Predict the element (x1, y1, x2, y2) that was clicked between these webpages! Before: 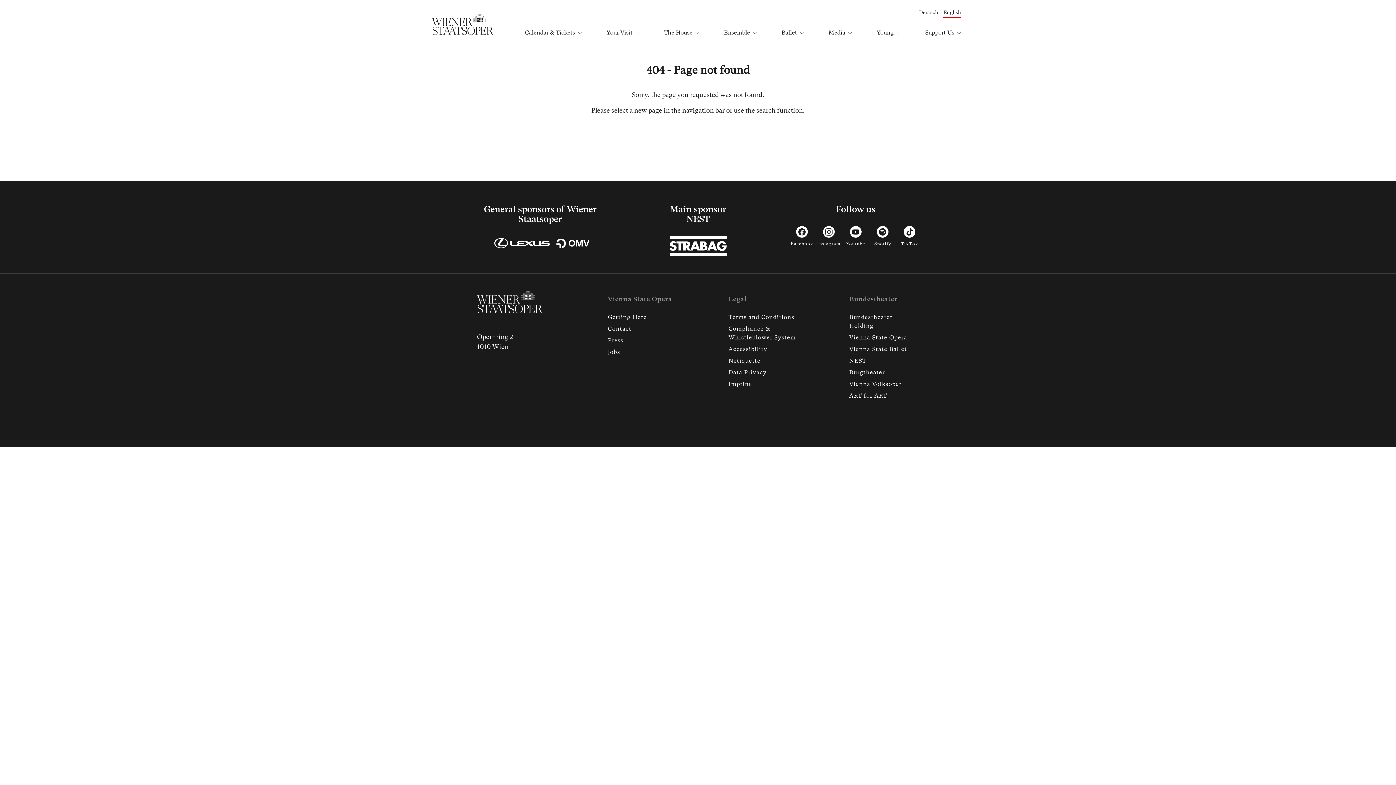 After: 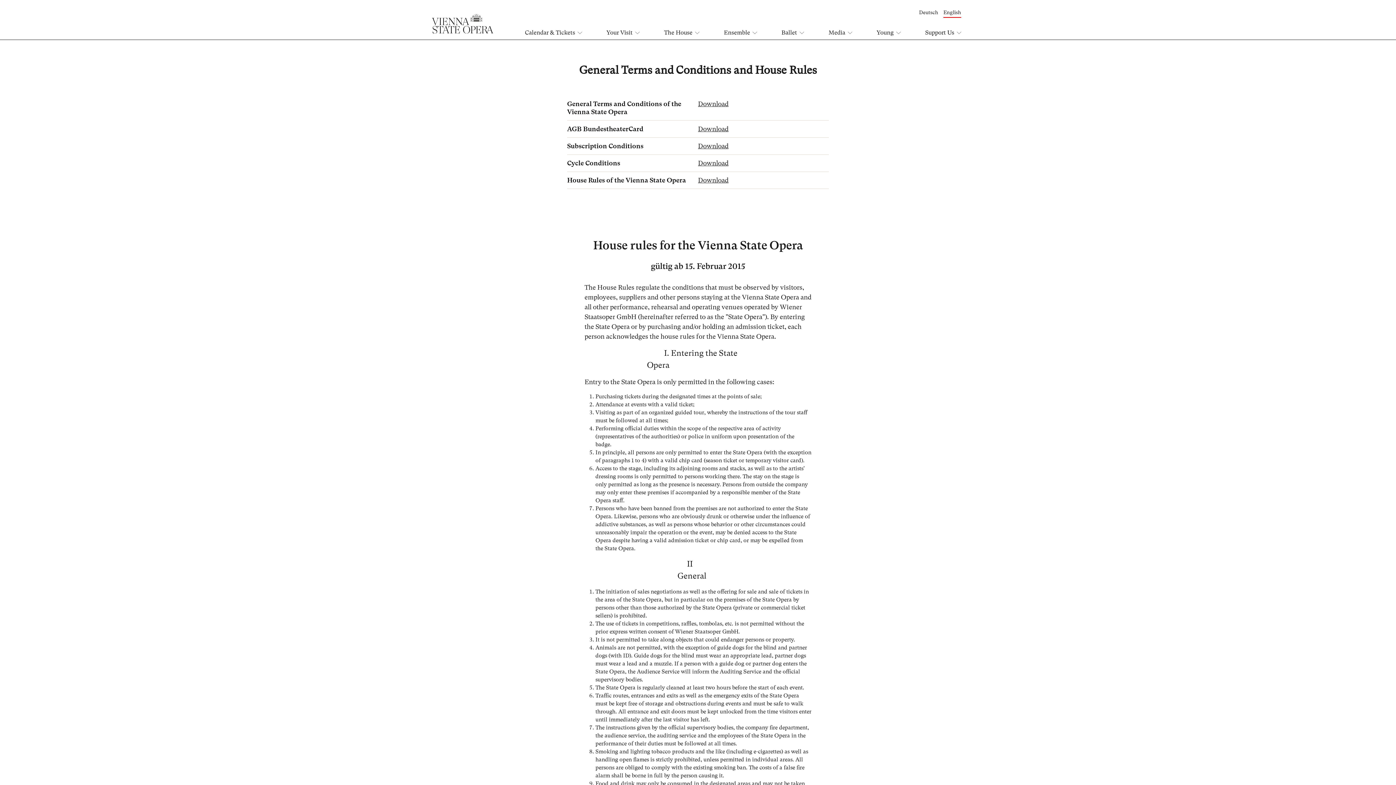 Action: label: Terms and Conditions bbox: (728, 313, 802, 324)